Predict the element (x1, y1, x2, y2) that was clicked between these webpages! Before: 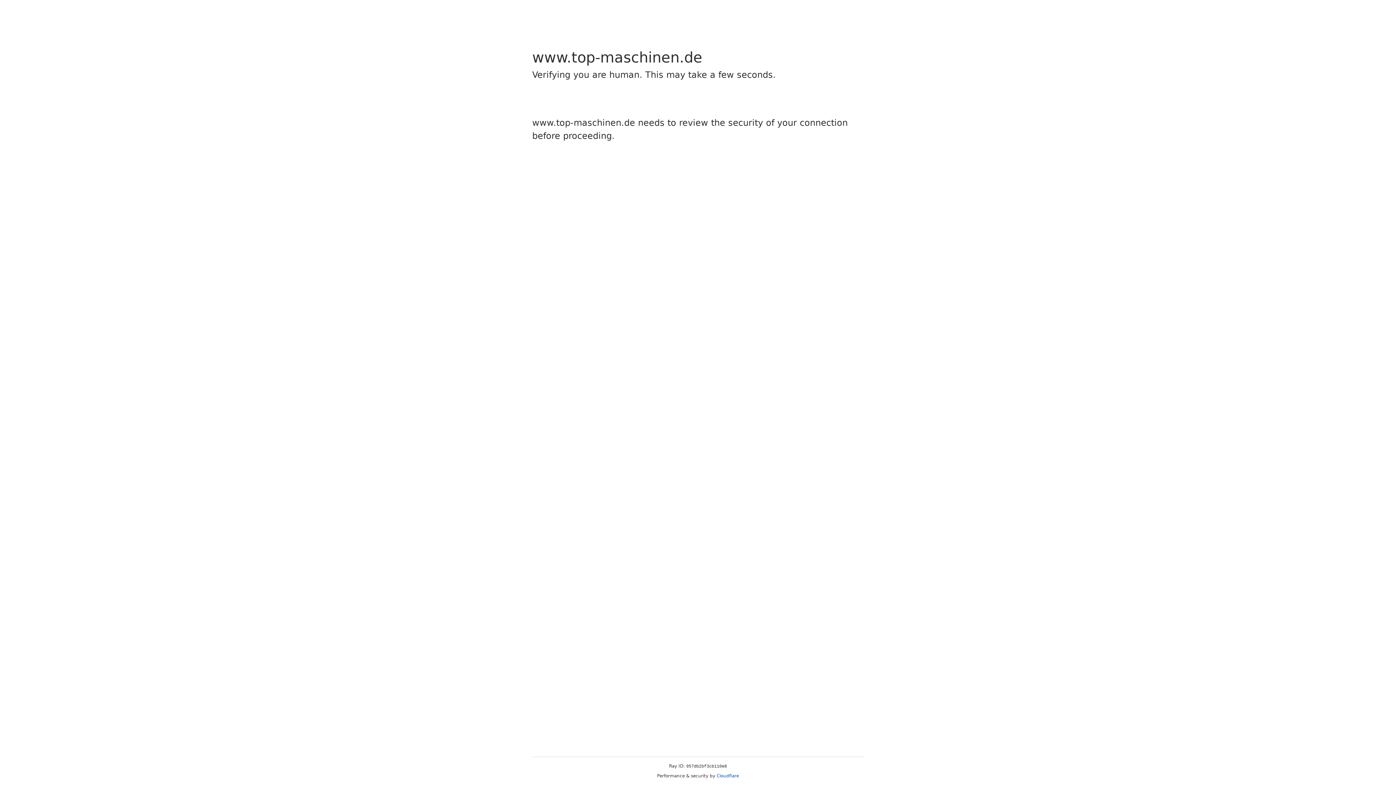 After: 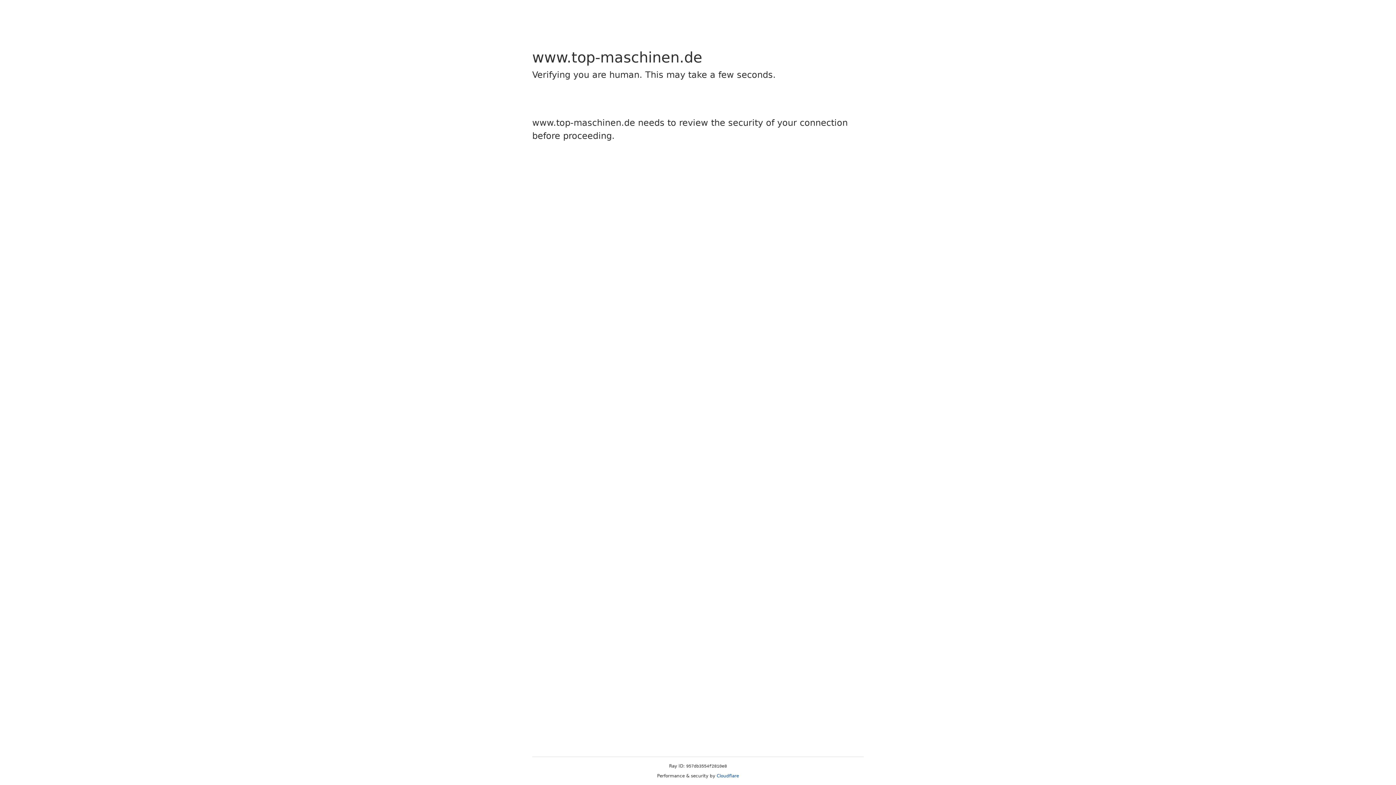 Action: bbox: (716, 773, 739, 778) label: Cloudflare